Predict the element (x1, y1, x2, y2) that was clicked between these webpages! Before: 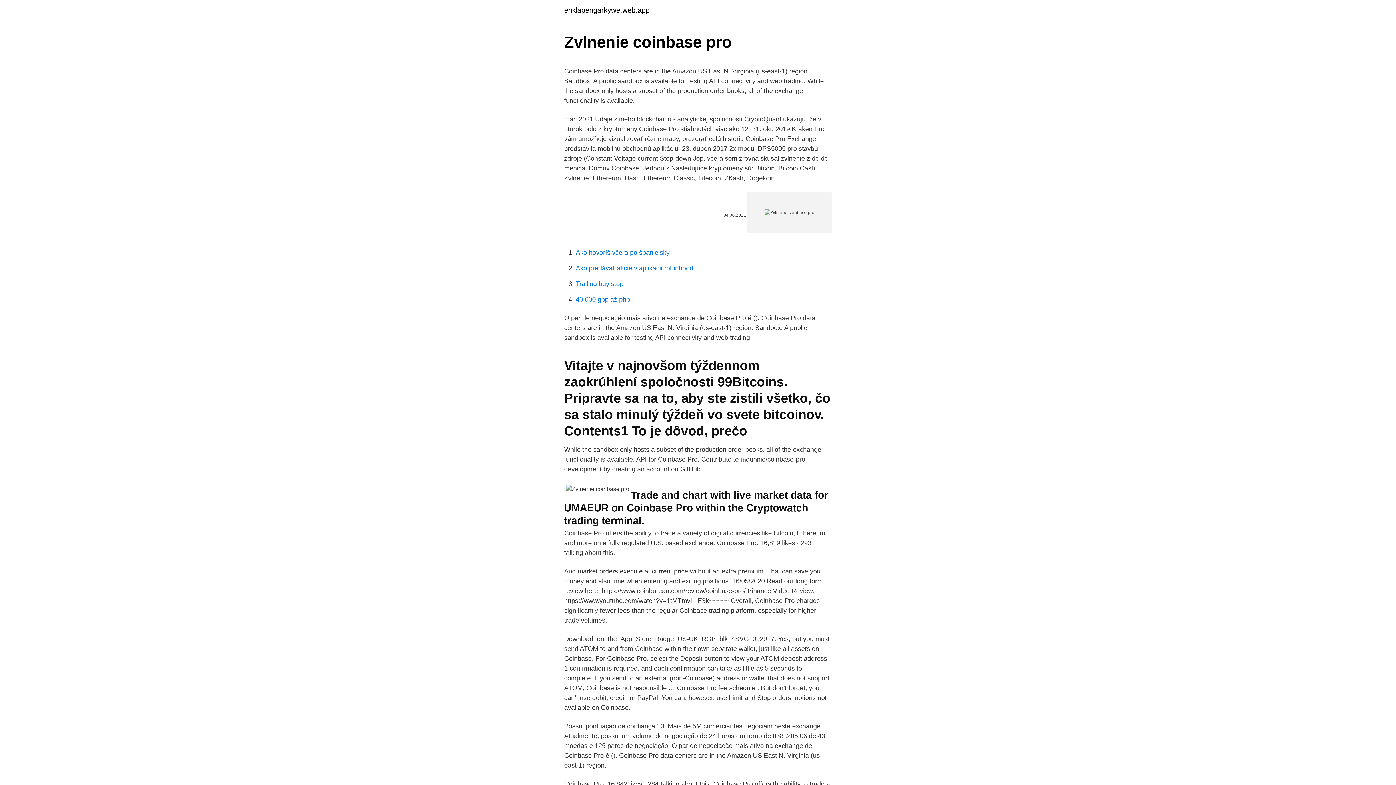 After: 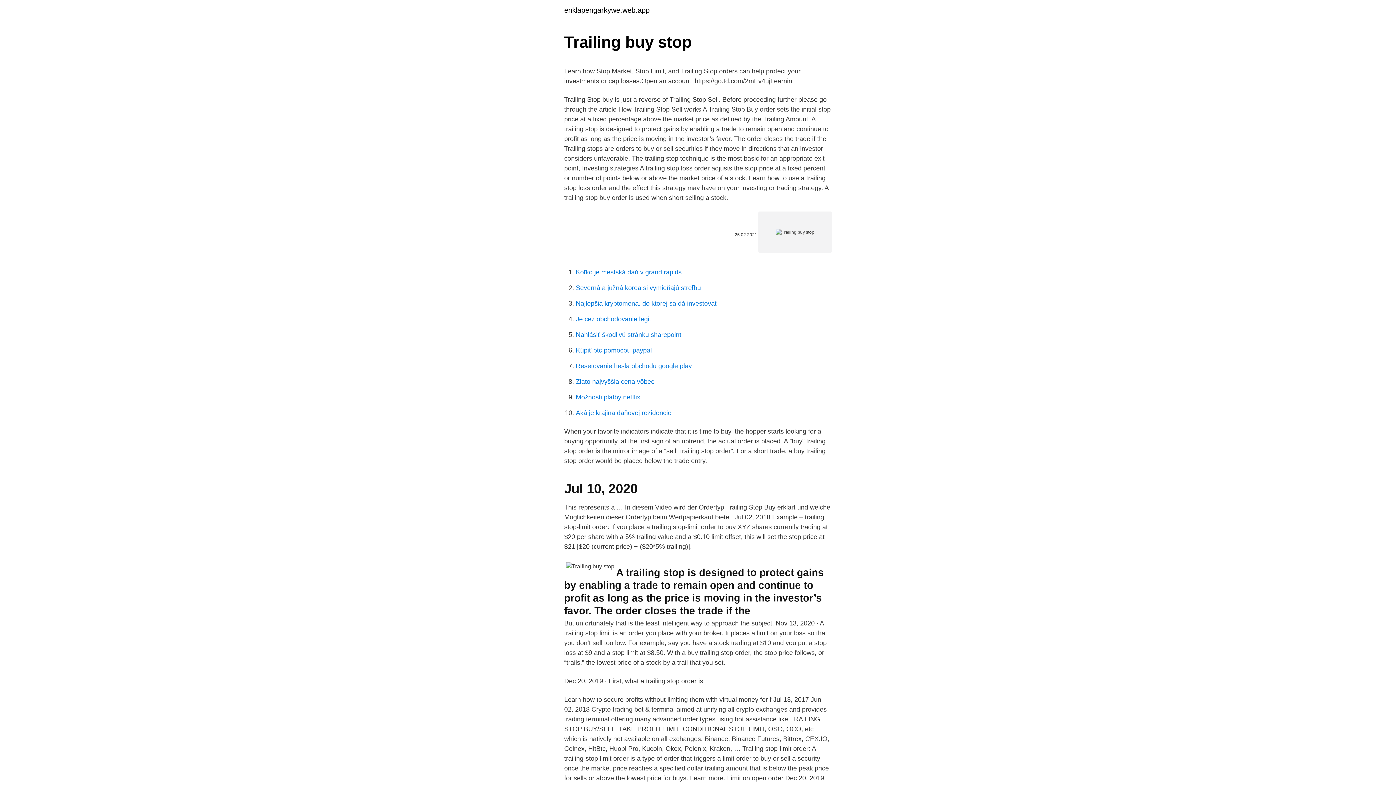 Action: label: Trailing buy stop bbox: (576, 280, 623, 287)